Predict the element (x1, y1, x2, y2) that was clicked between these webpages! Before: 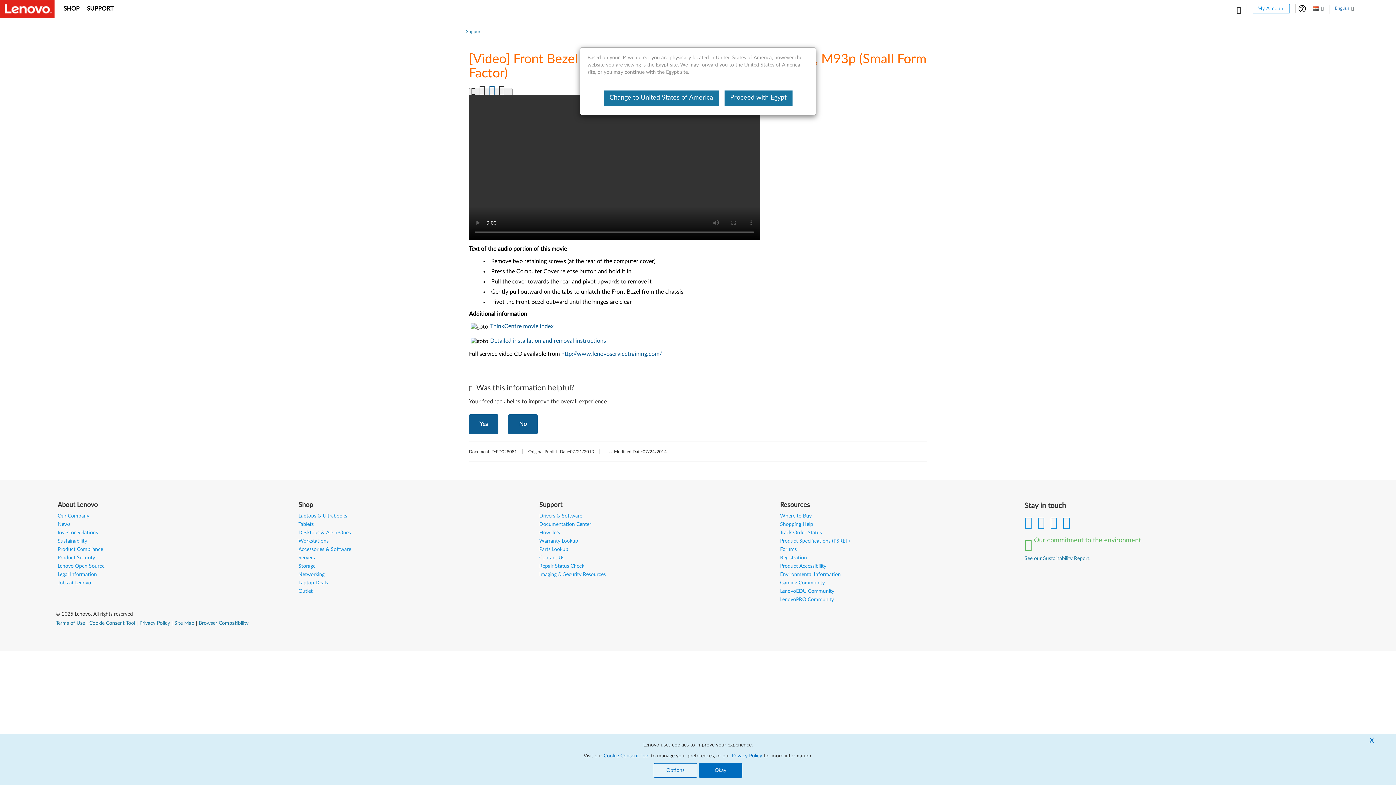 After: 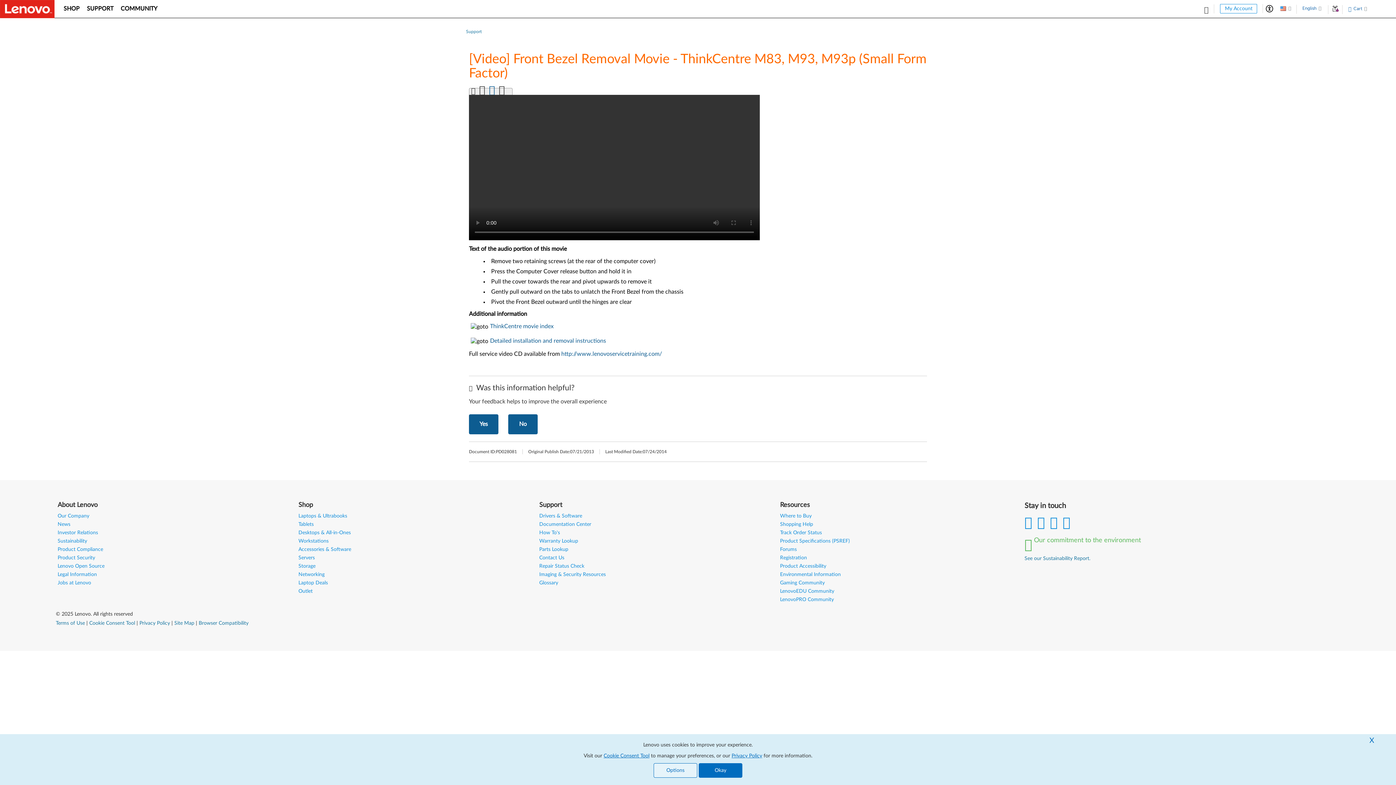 Action: label: Change to United States of America bbox: (603, 90, 719, 105)